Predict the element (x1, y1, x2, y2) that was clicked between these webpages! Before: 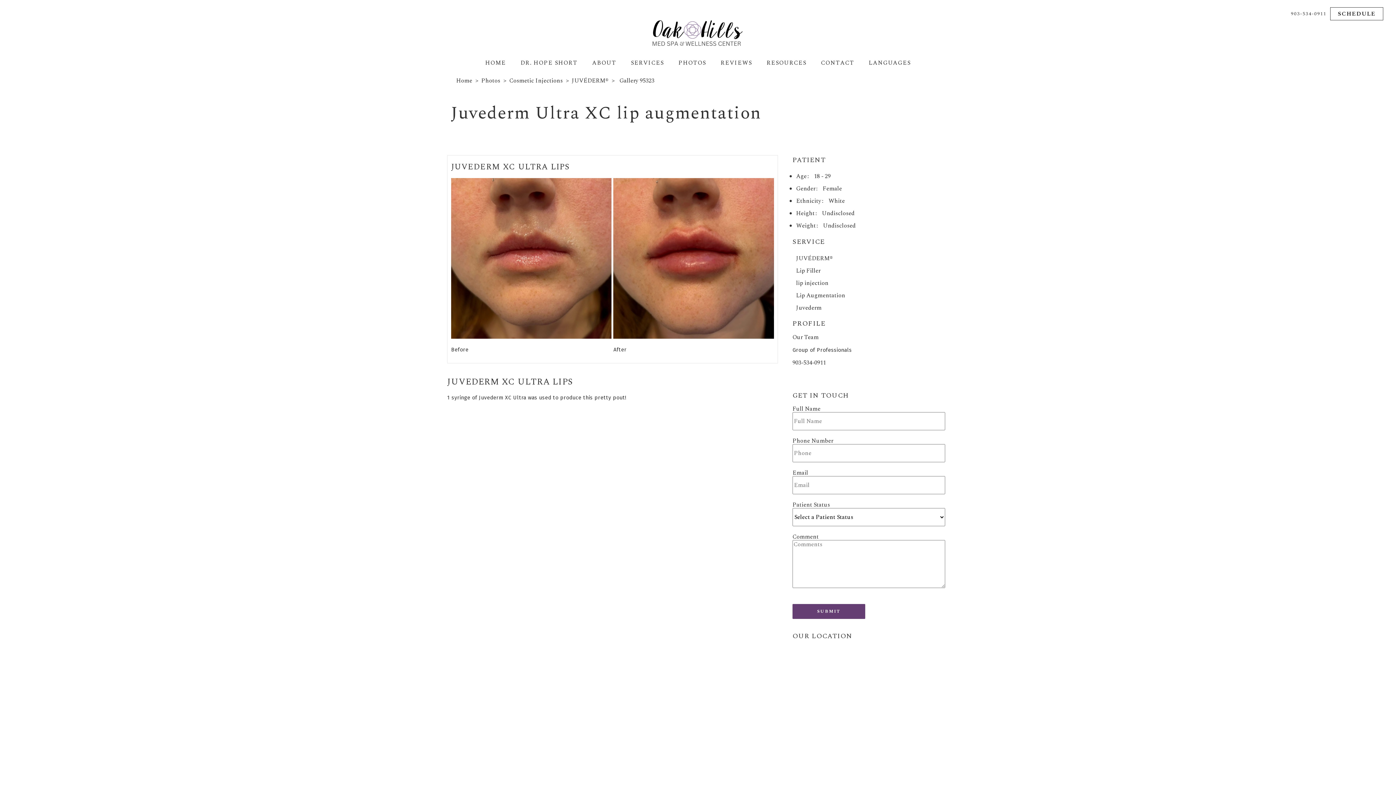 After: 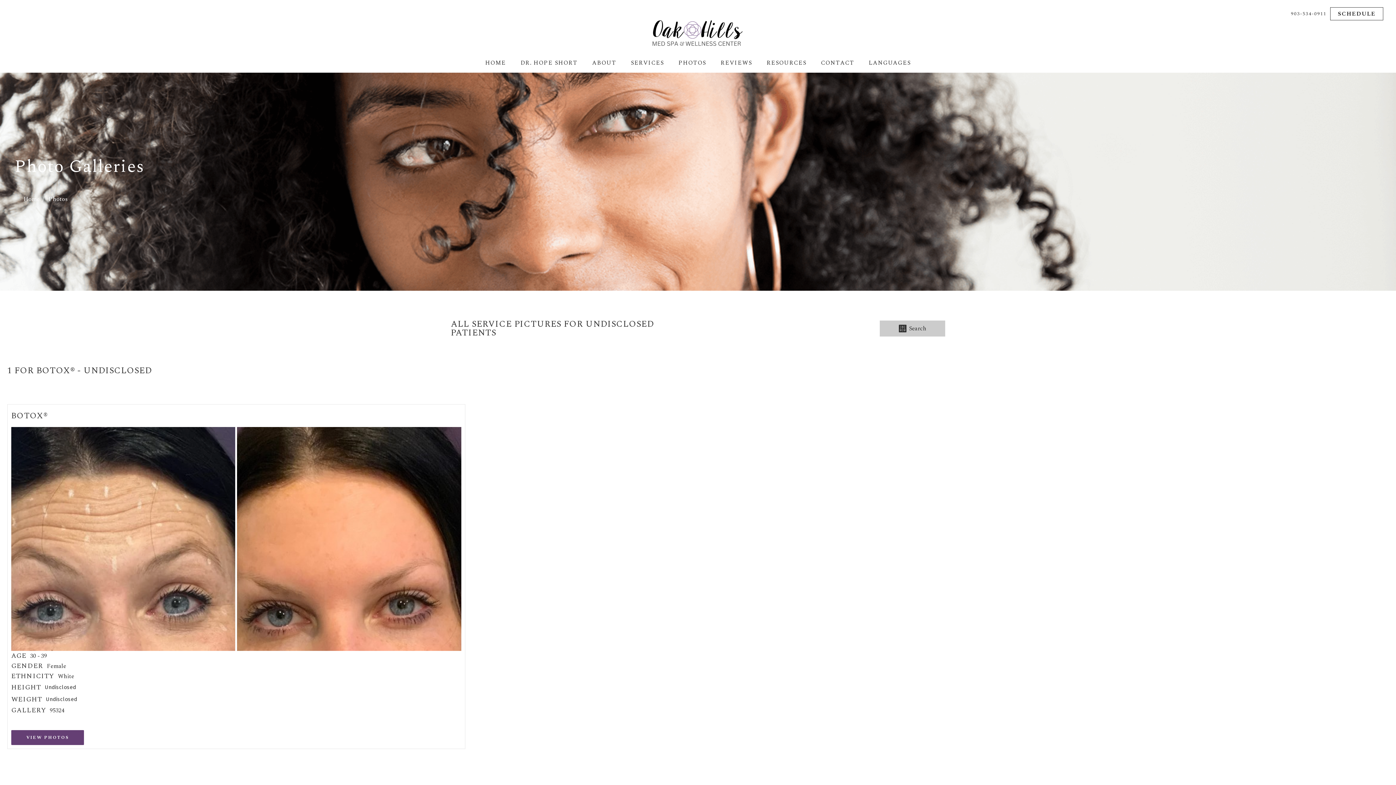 Action: label: Undisclosed bbox: (822, 209, 854, 217)